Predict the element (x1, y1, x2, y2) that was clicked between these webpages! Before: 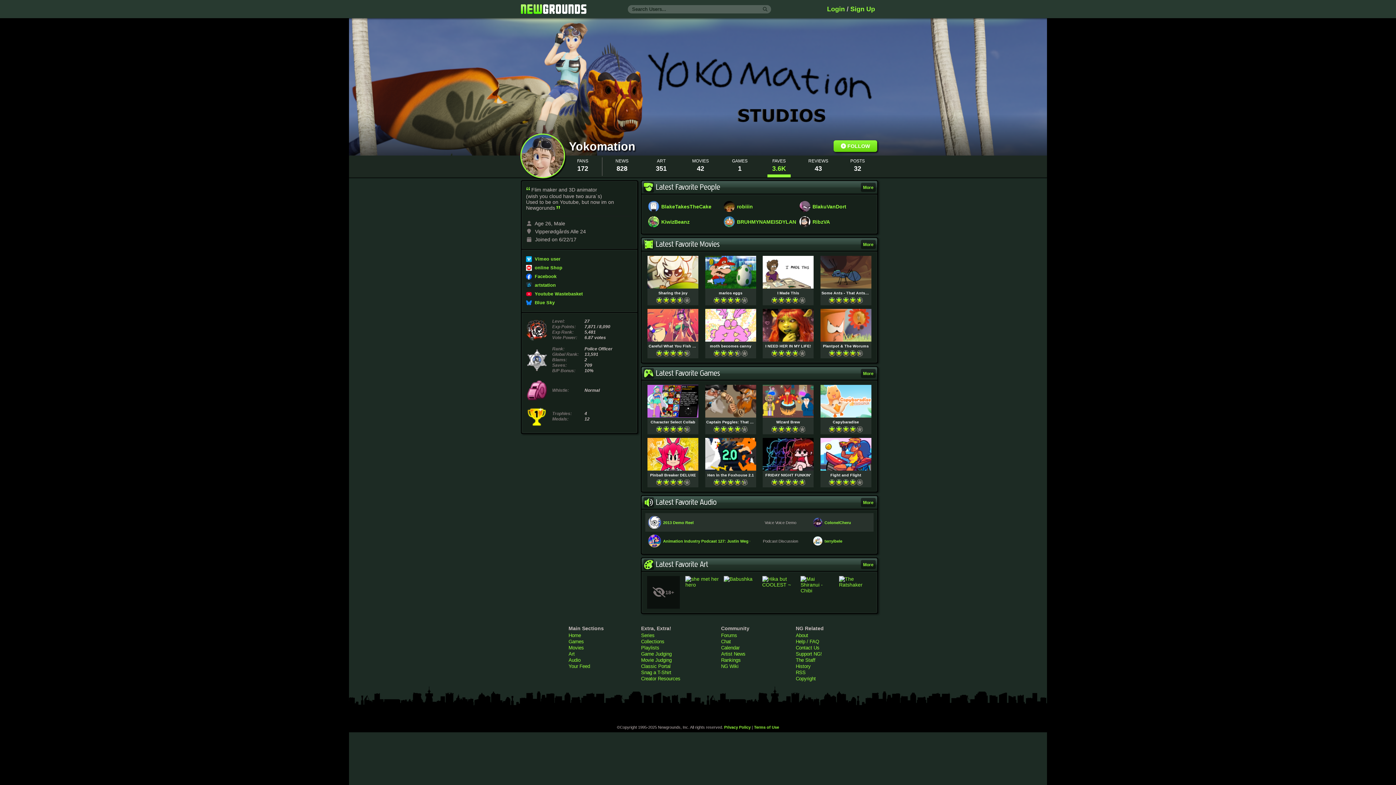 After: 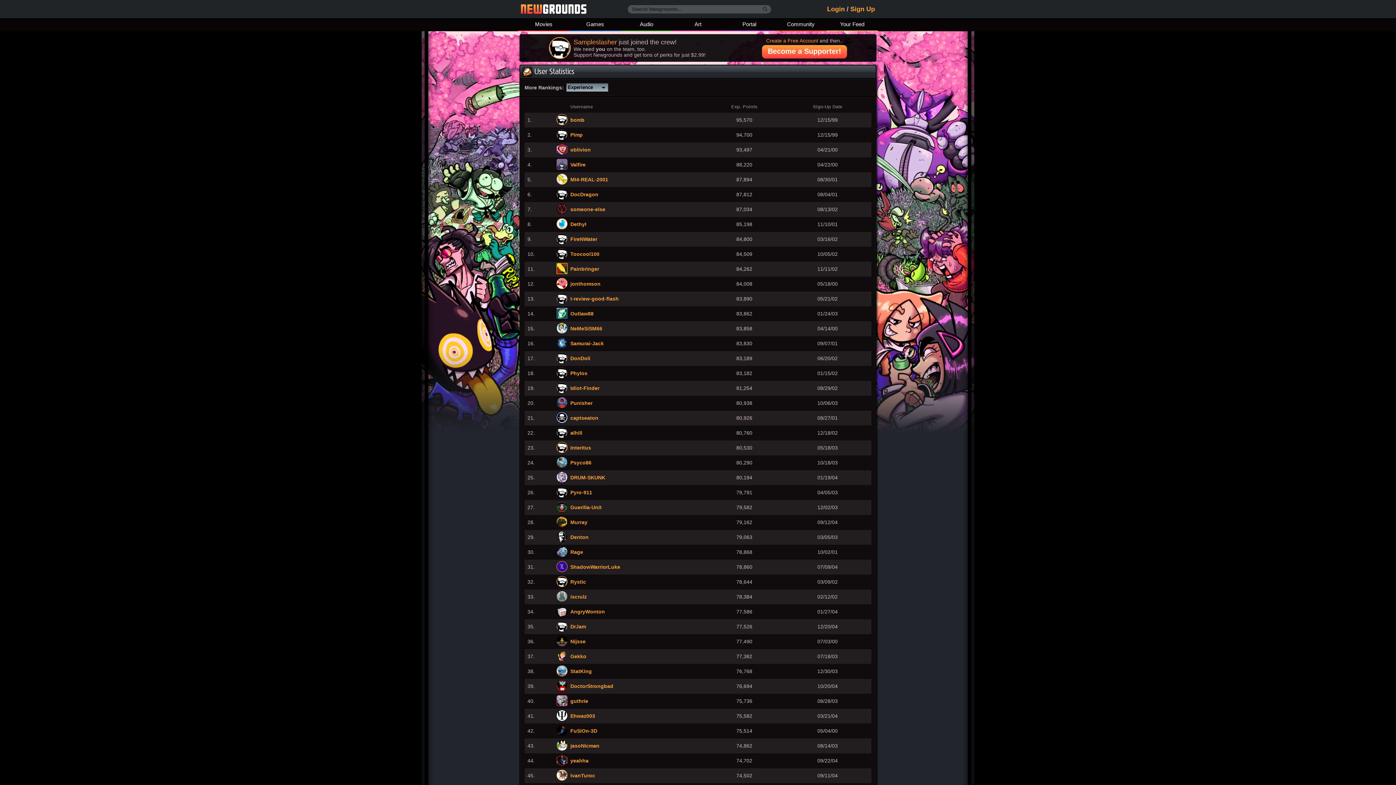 Action: bbox: (721, 657, 740, 663) label: Rankings